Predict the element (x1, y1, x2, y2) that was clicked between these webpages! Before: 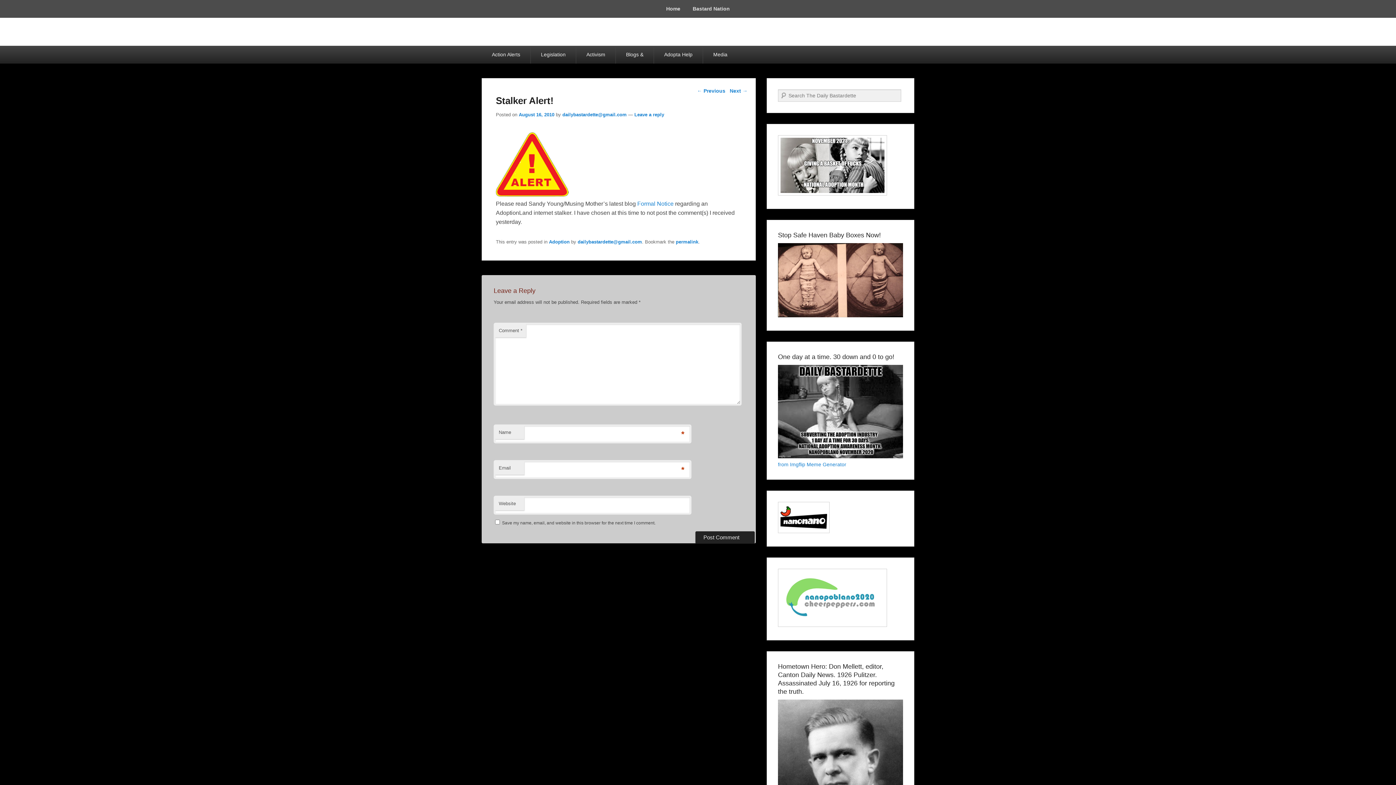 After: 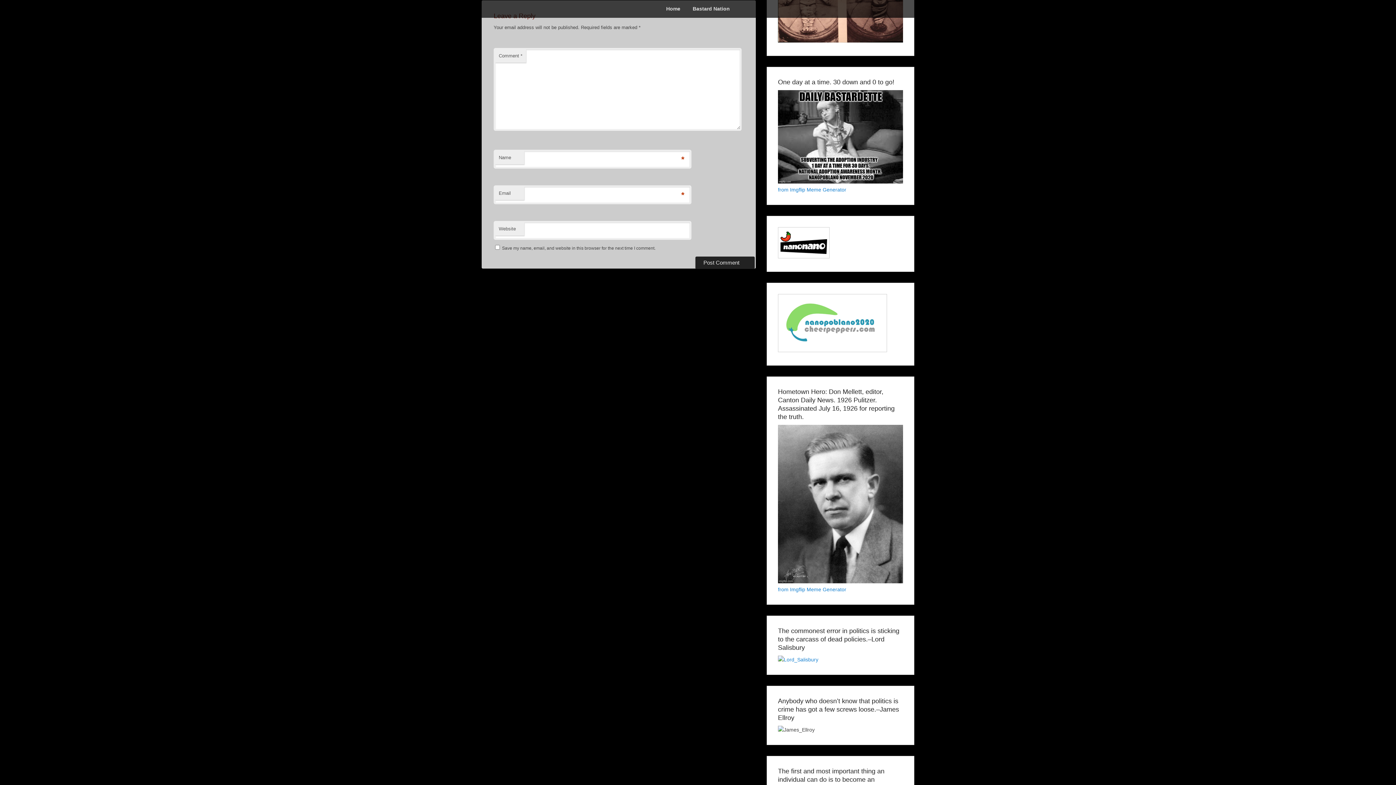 Action: bbox: (634, 111, 664, 117) label: Leave a reply